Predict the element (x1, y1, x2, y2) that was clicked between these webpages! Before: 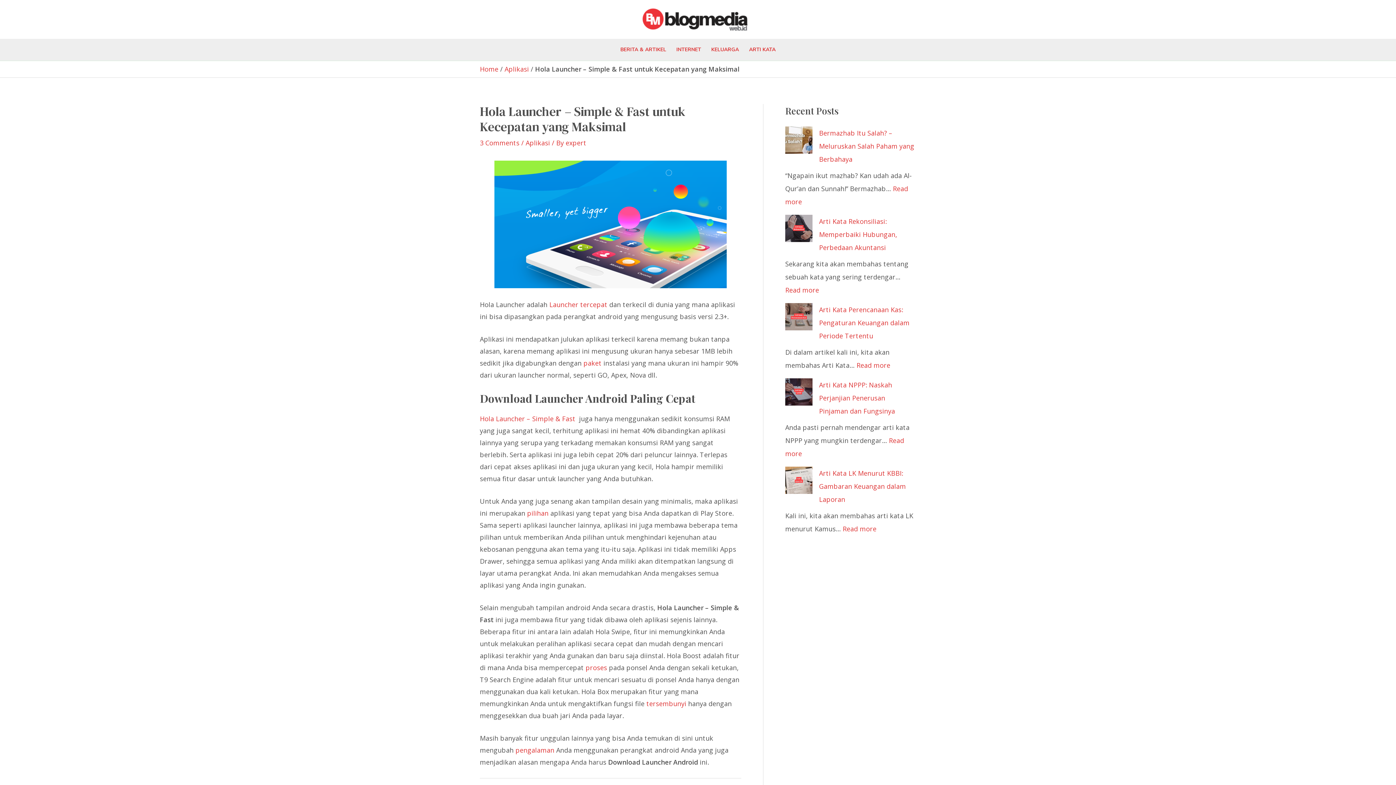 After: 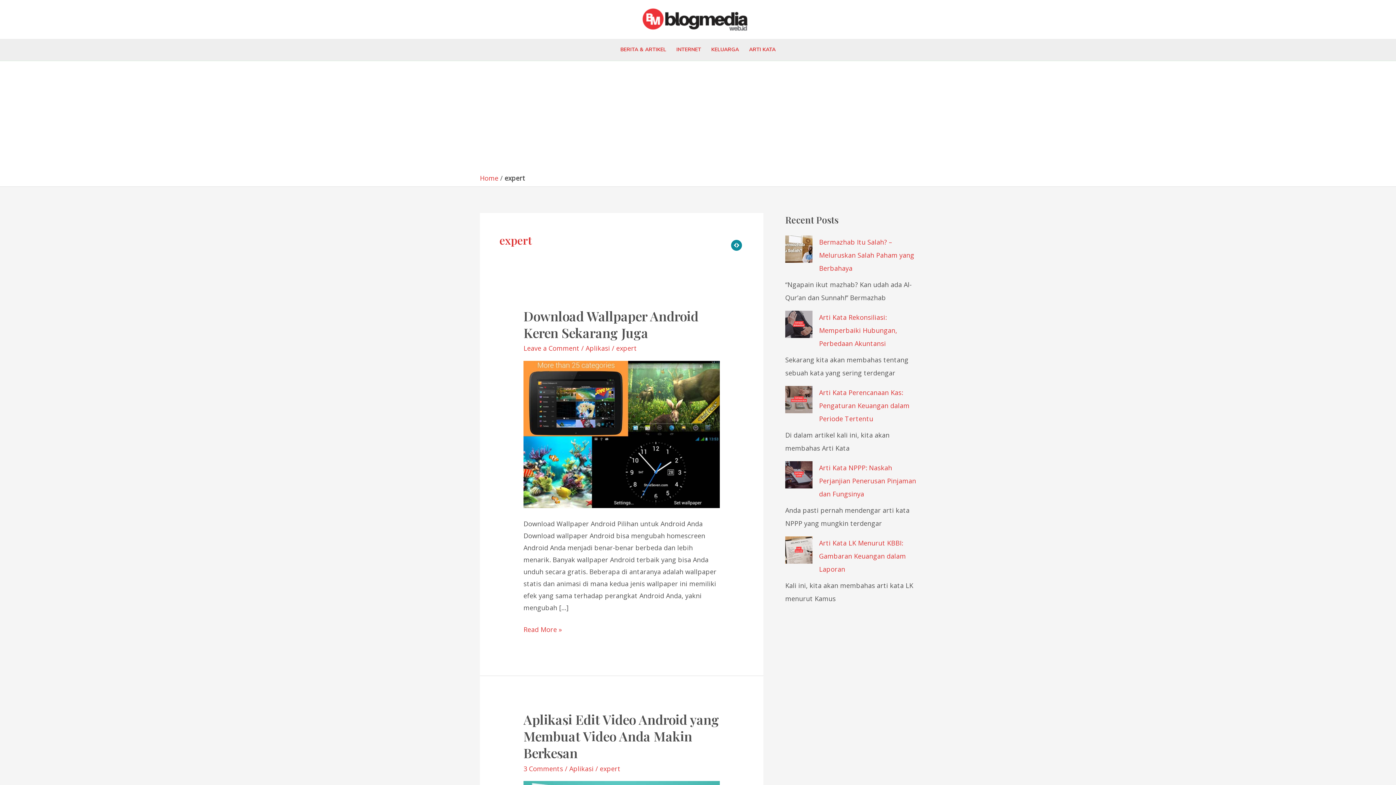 Action: label: expert bbox: (565, 138, 586, 147)